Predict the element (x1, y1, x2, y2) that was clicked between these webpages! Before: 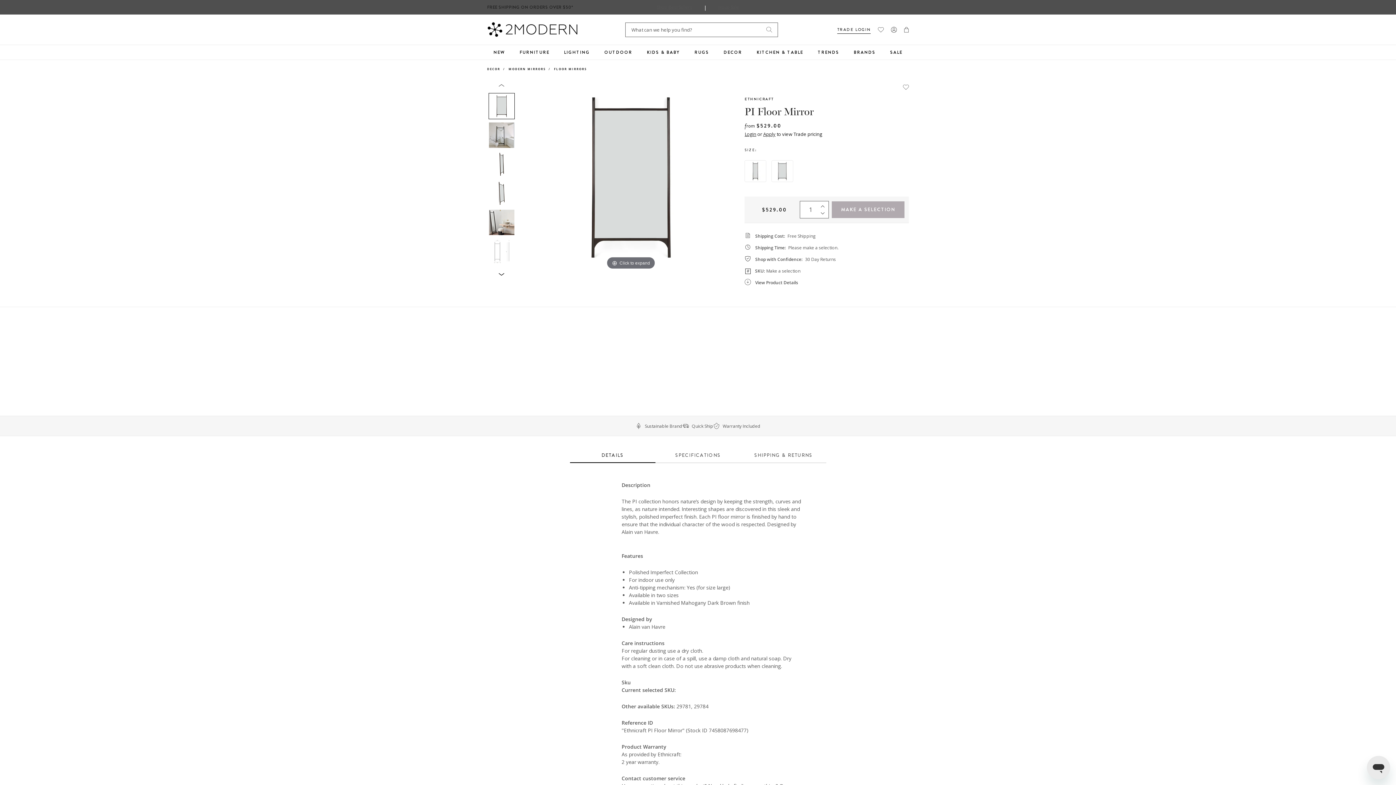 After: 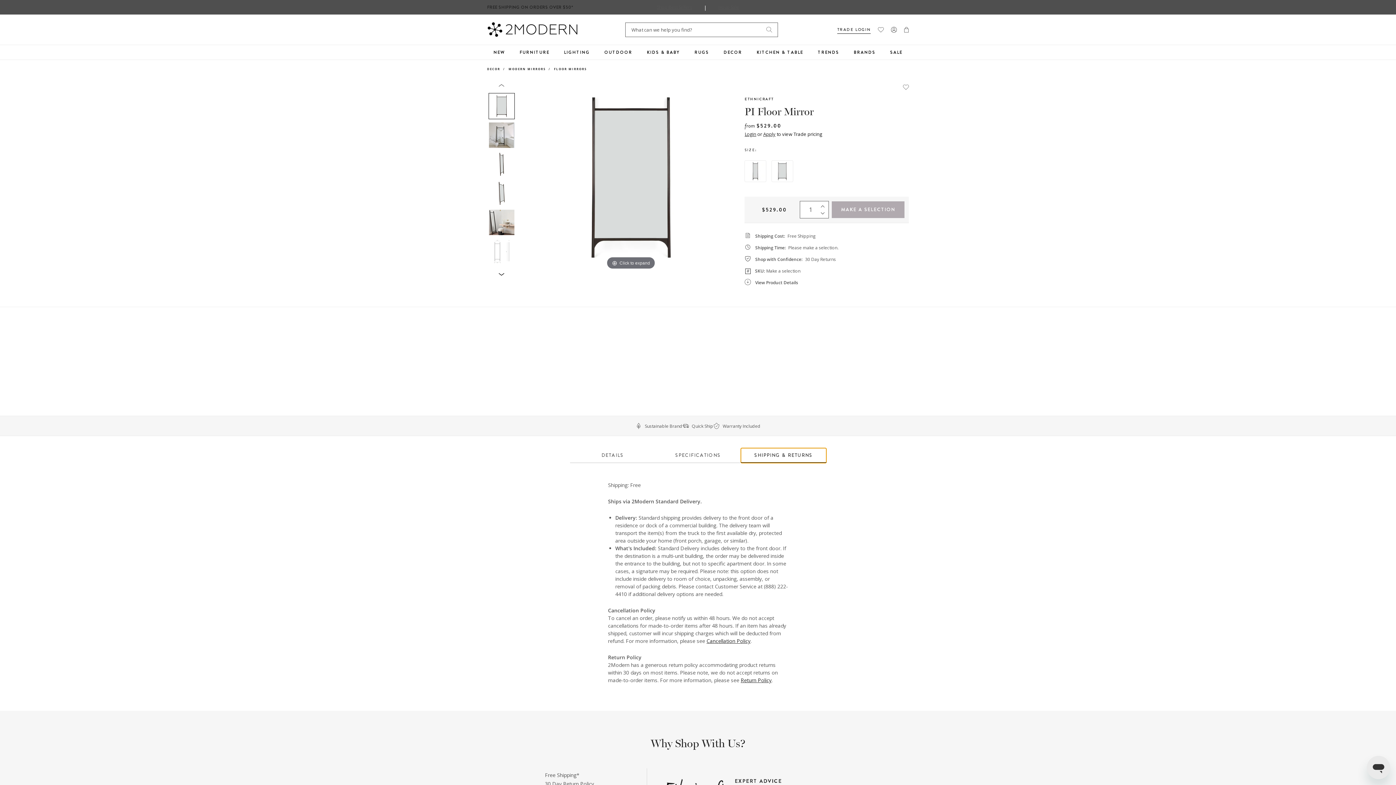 Action: label: SHIPPING & RETURNS bbox: (740, 448, 826, 463)